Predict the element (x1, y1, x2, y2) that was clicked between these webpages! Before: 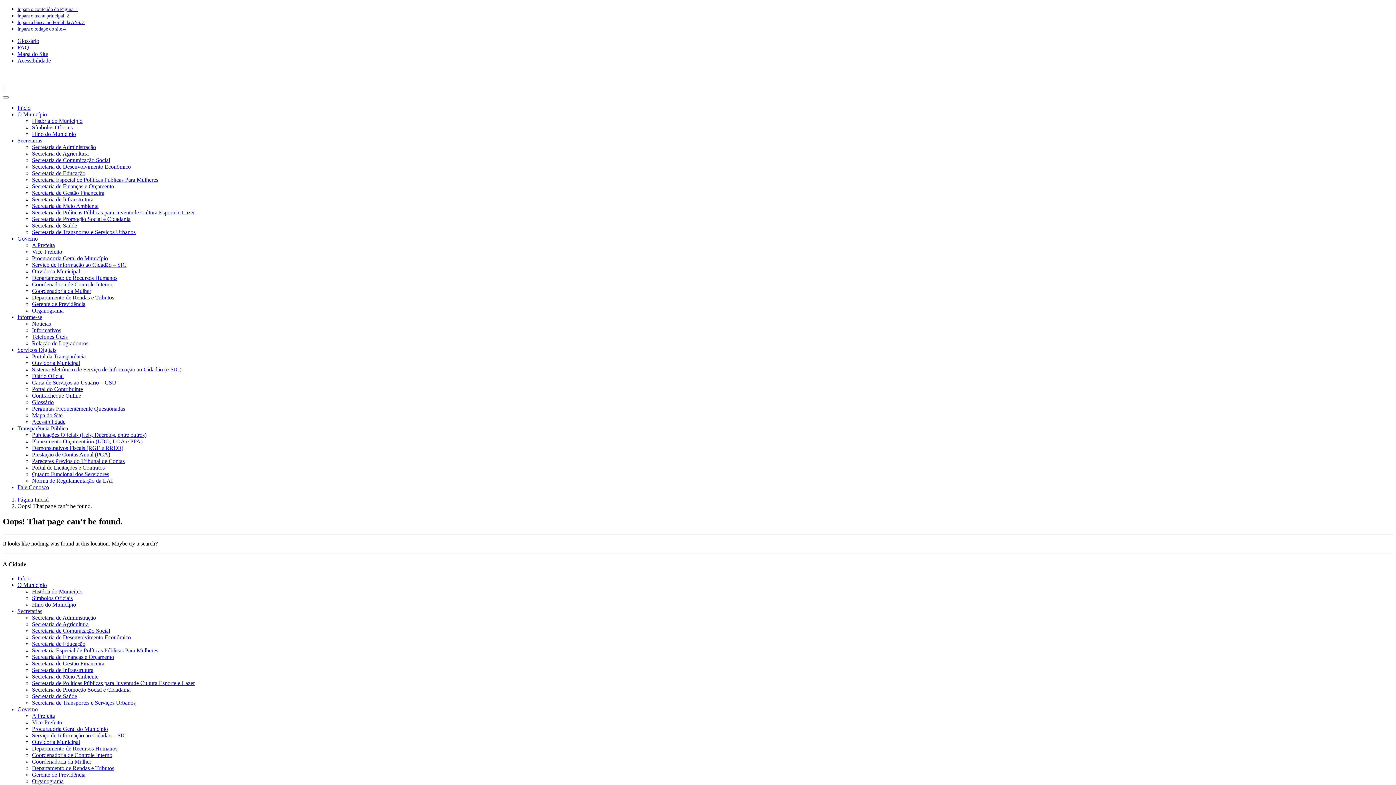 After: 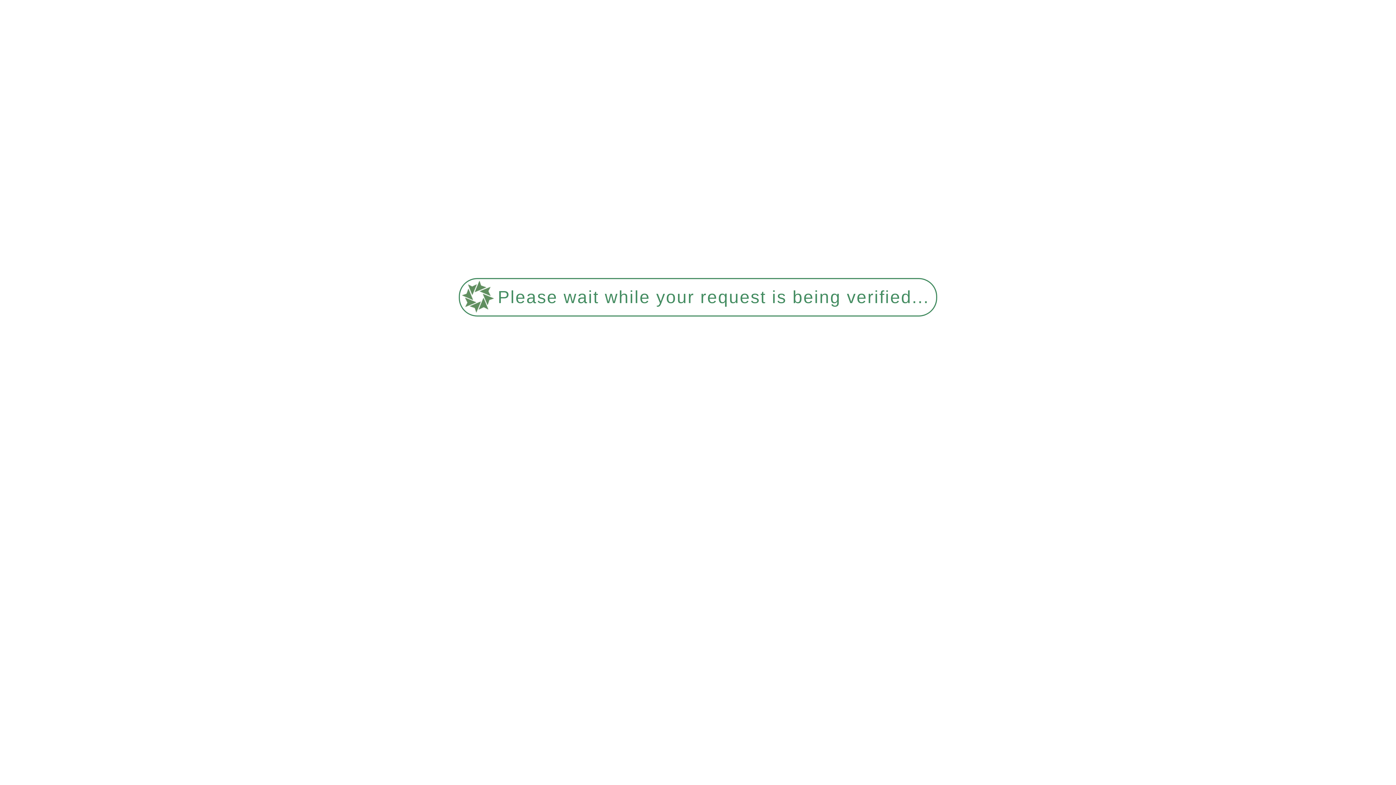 Action: bbox: (32, 274, 117, 281) label: Departamento de Recursos Humanos